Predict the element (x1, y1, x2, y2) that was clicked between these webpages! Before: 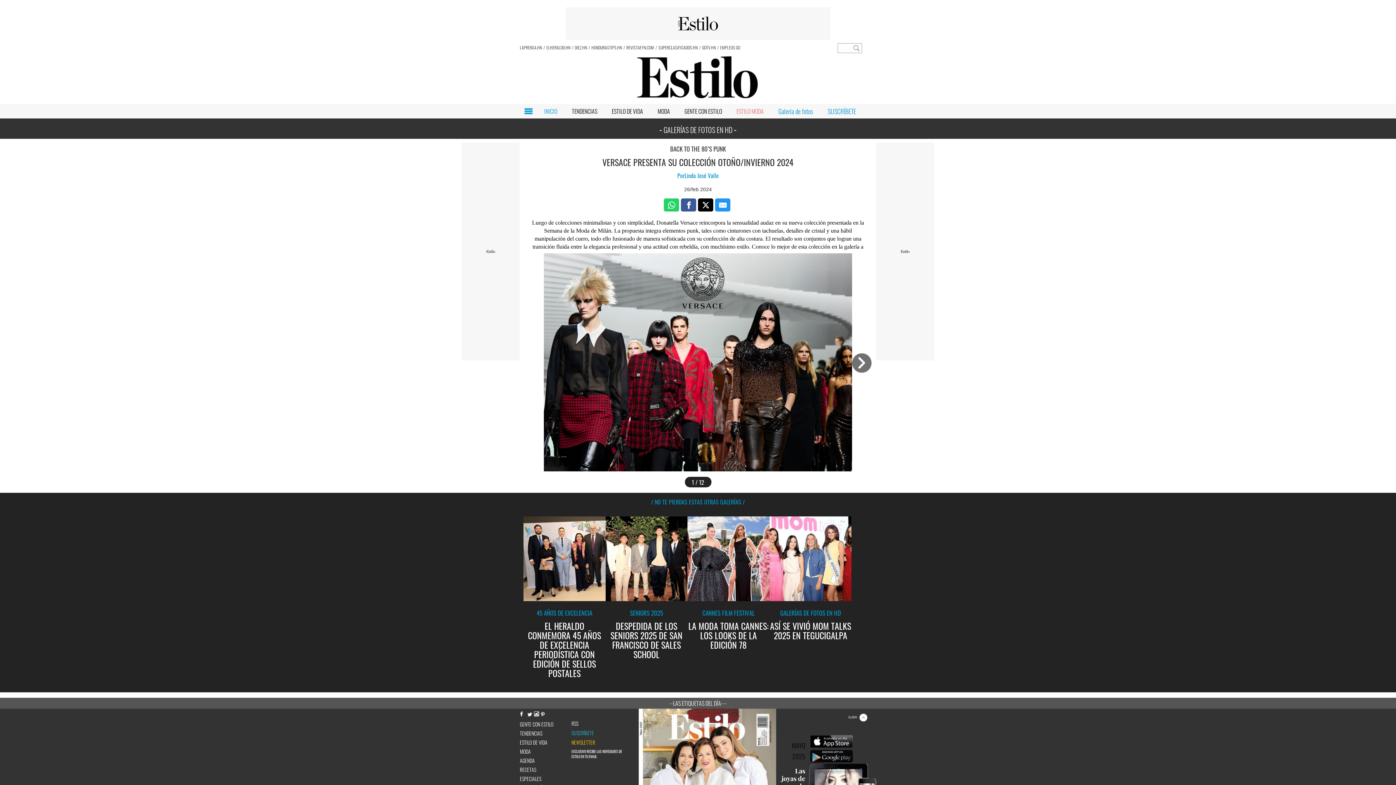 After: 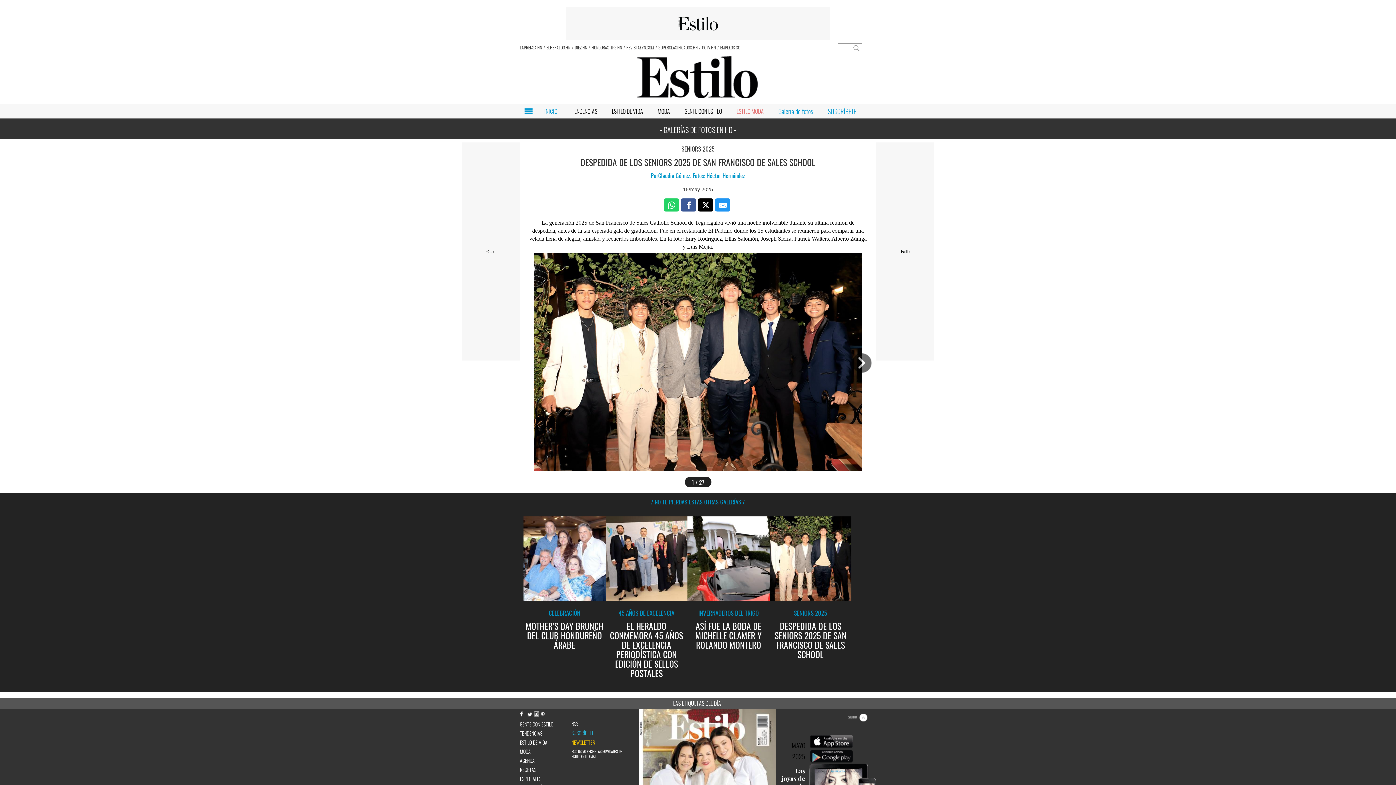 Action: bbox: (605, 516, 687, 601)